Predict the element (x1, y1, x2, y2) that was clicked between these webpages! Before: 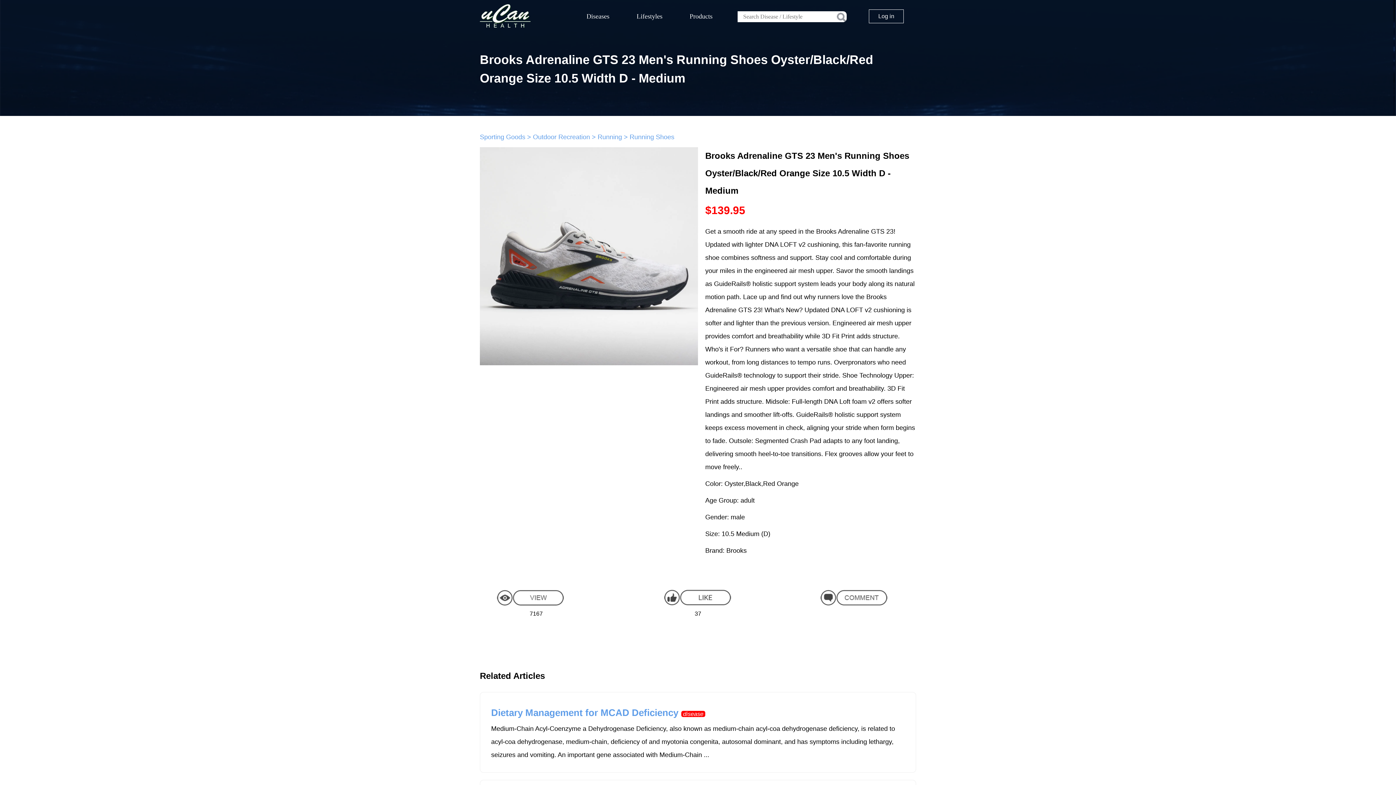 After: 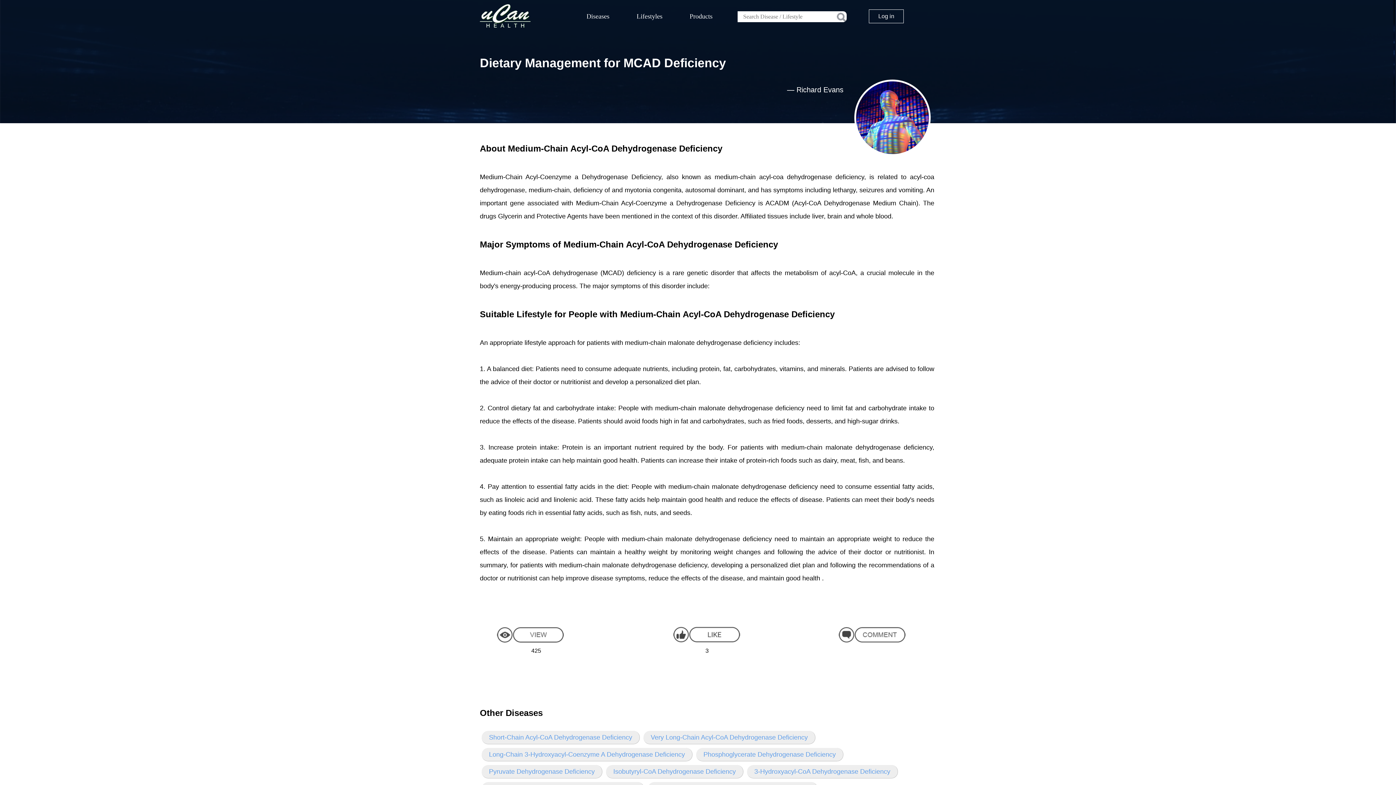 Action: label: Dietary Management for MCAD Deficiency disease
Medium-Chain Acyl-Coenzyme a Dehydrogenase Deficiency, also known as medium-chain acyl-coa dehydrogenase deficiency, is related to acyl-coa dehydrogenase, medium-chain, deficiency of and myotonia congenita, autosomal dominant, and has symptoms including lethargy, seizures and vomiting. An important gene associated with Medium-Chain ... bbox: (480, 692, 916, 773)